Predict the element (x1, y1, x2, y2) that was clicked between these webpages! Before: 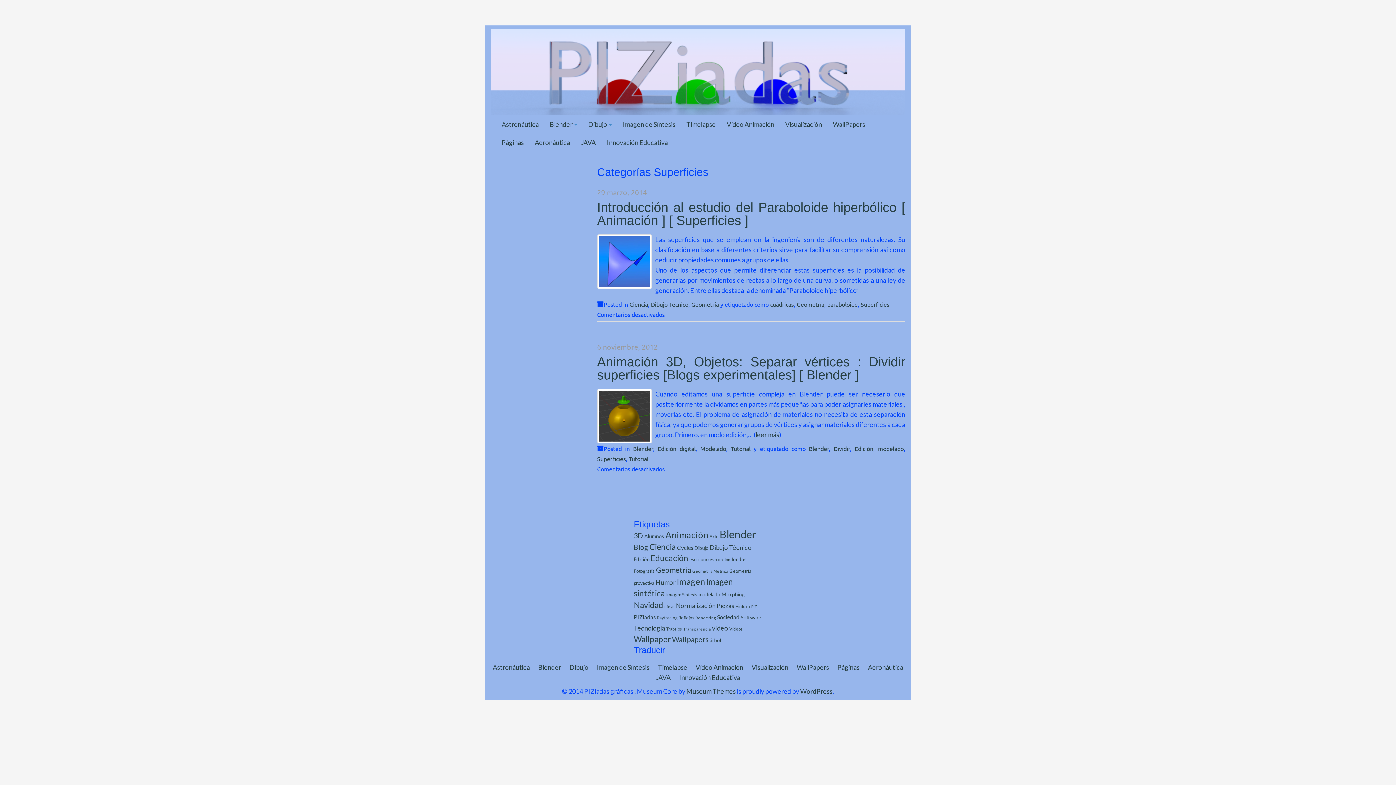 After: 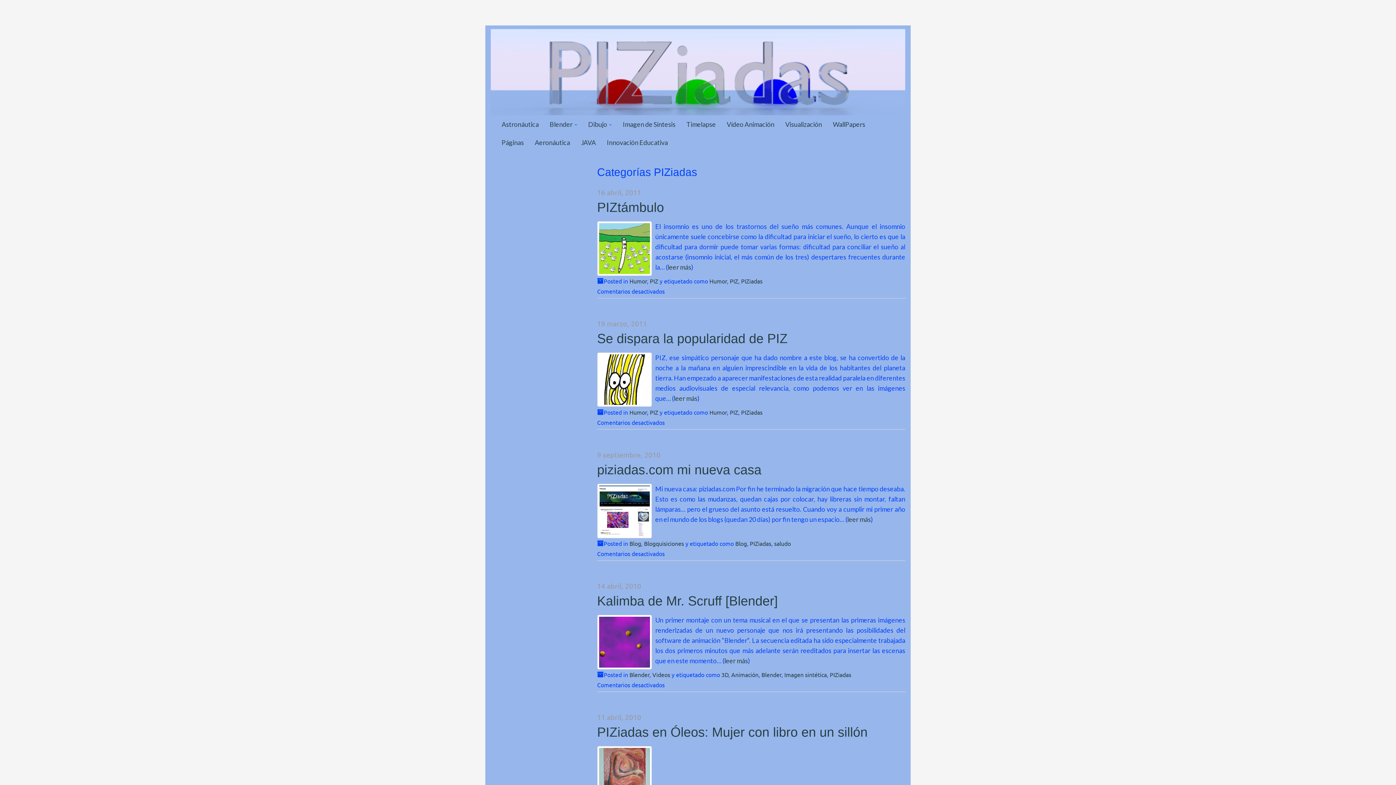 Action: label: PIZiadas (51 elementos) bbox: (633, 614, 656, 620)